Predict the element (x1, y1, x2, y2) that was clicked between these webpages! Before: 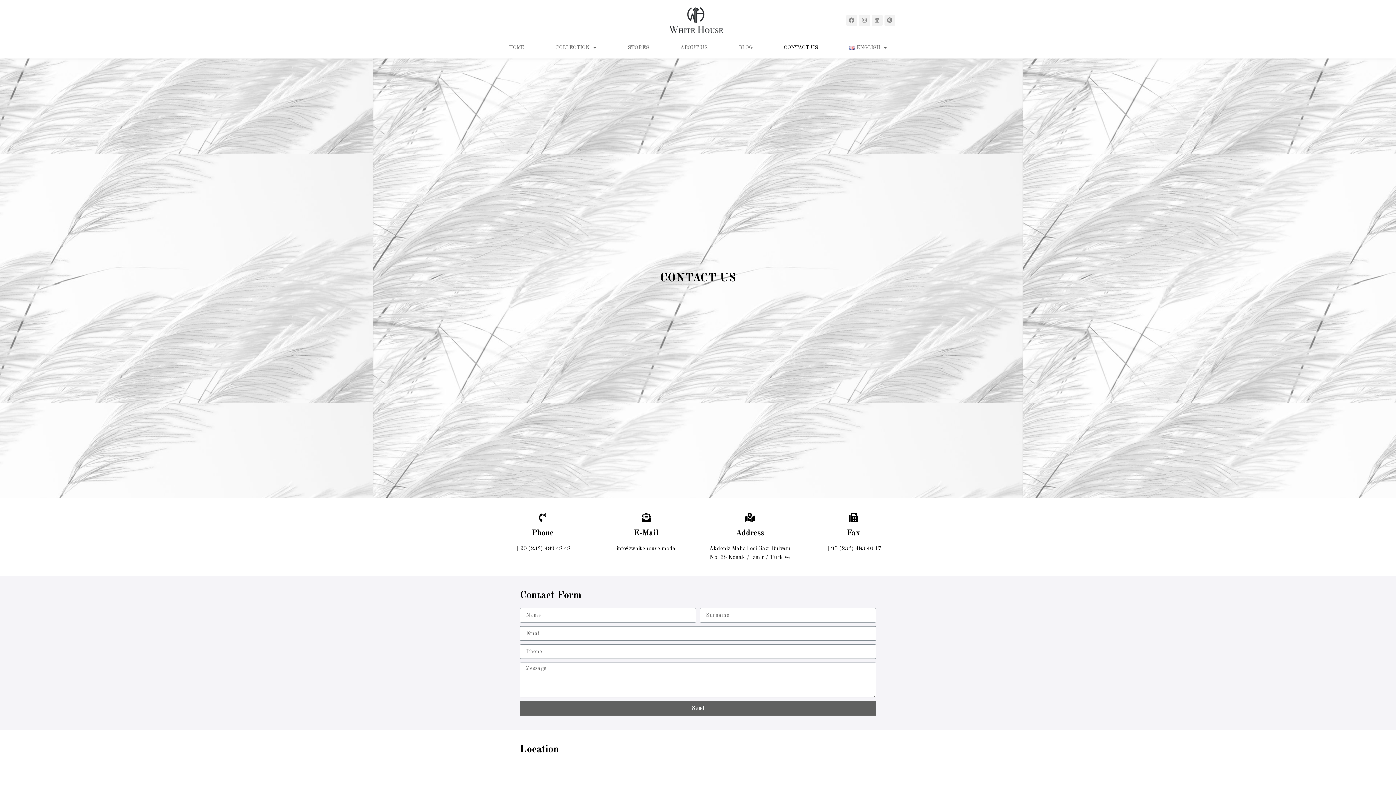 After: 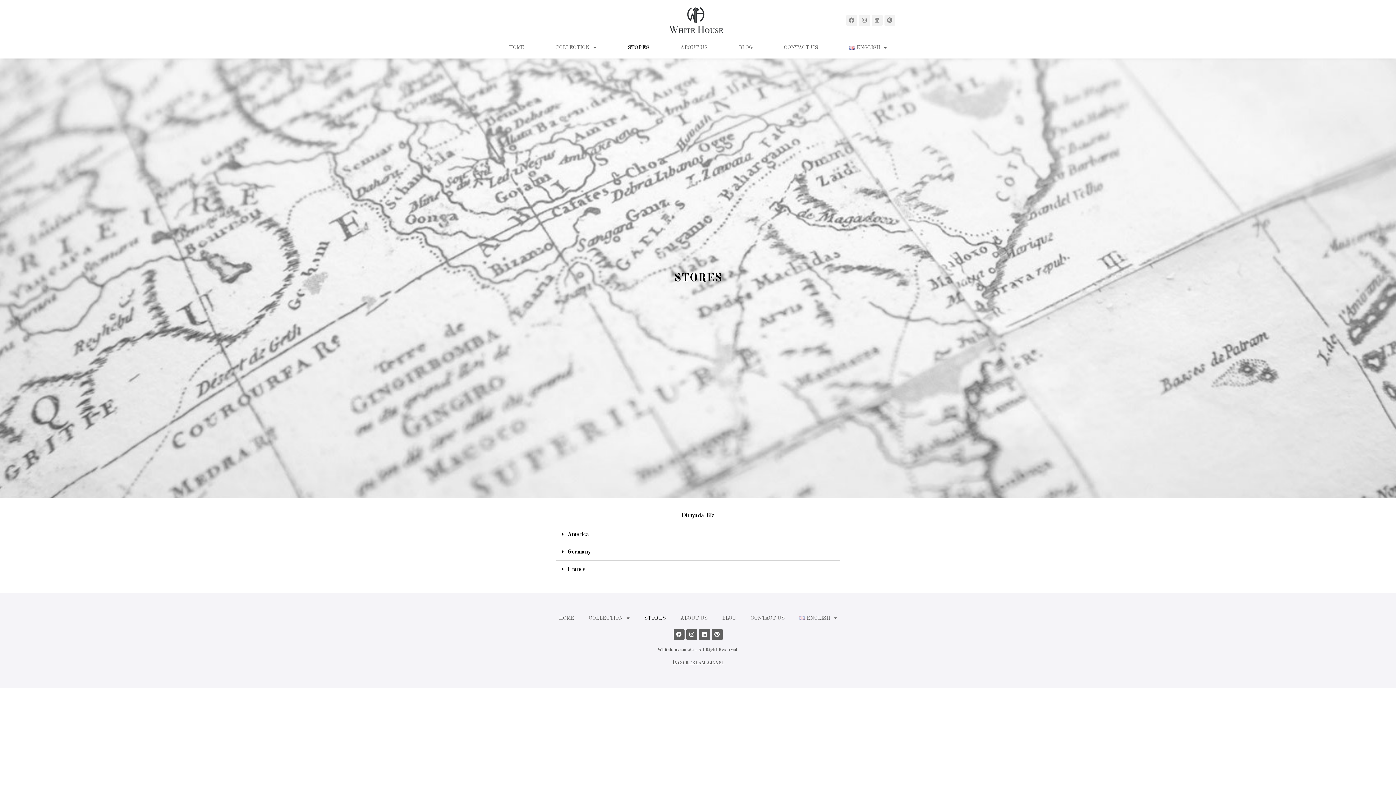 Action: label: STORES bbox: (616, 44, 660, 51)